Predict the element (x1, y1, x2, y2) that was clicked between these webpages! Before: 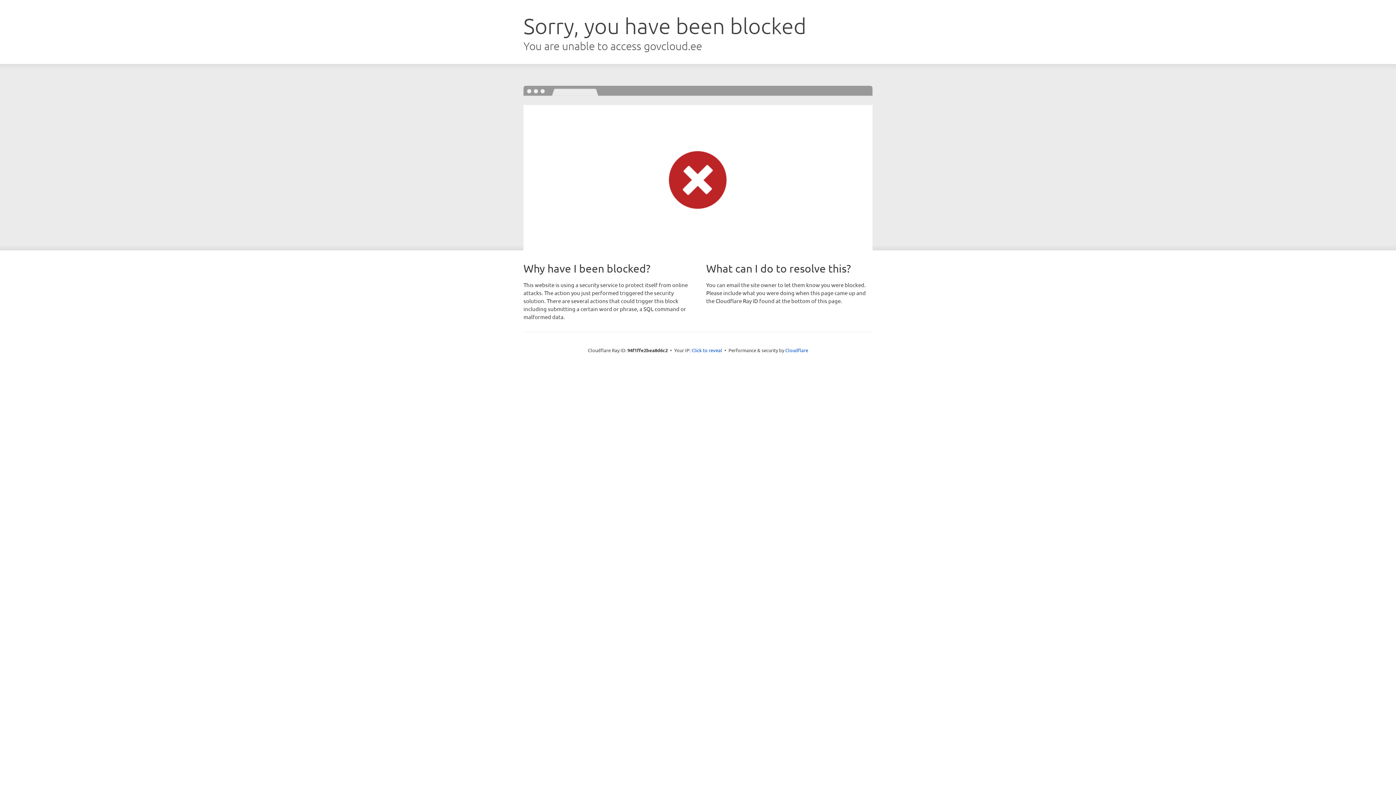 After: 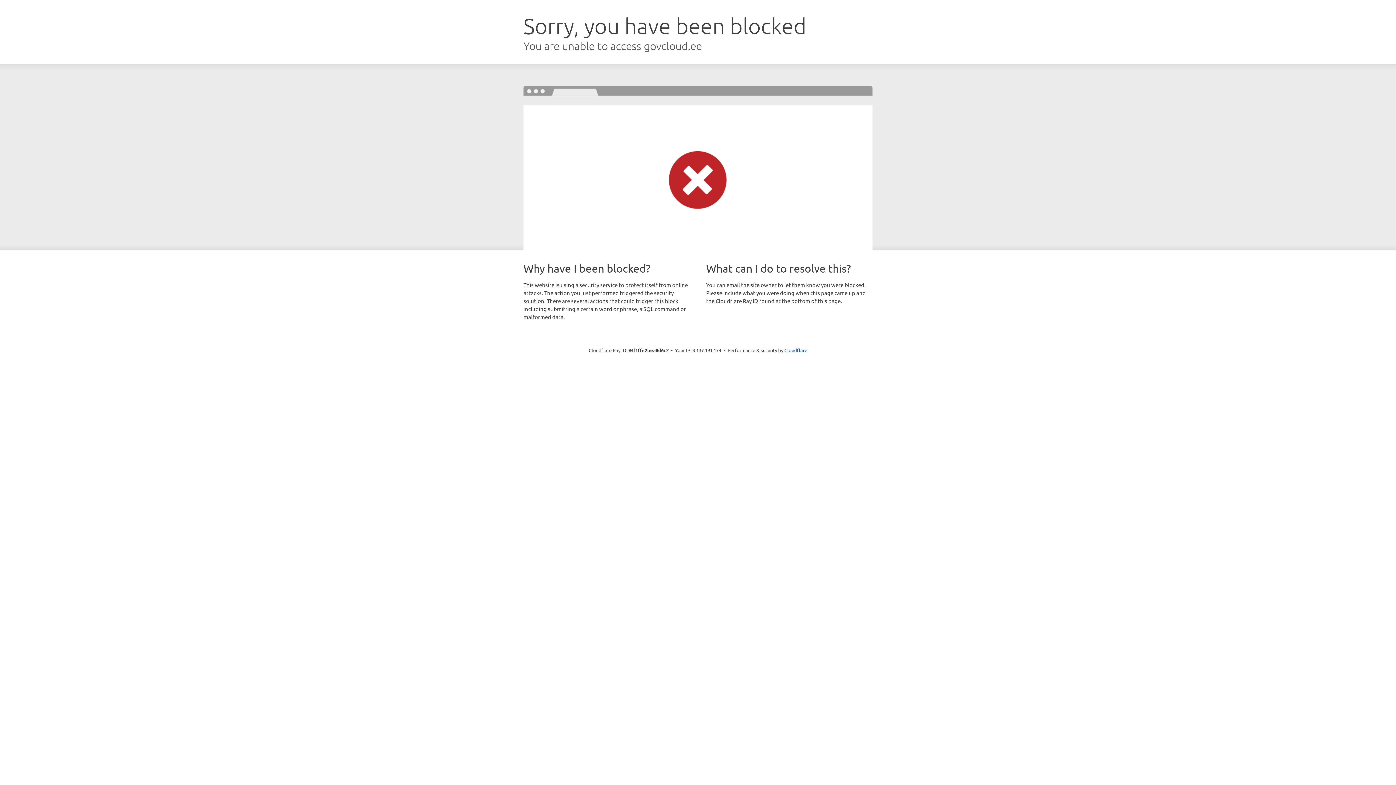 Action: label: Click to reveal bbox: (691, 346, 722, 353)